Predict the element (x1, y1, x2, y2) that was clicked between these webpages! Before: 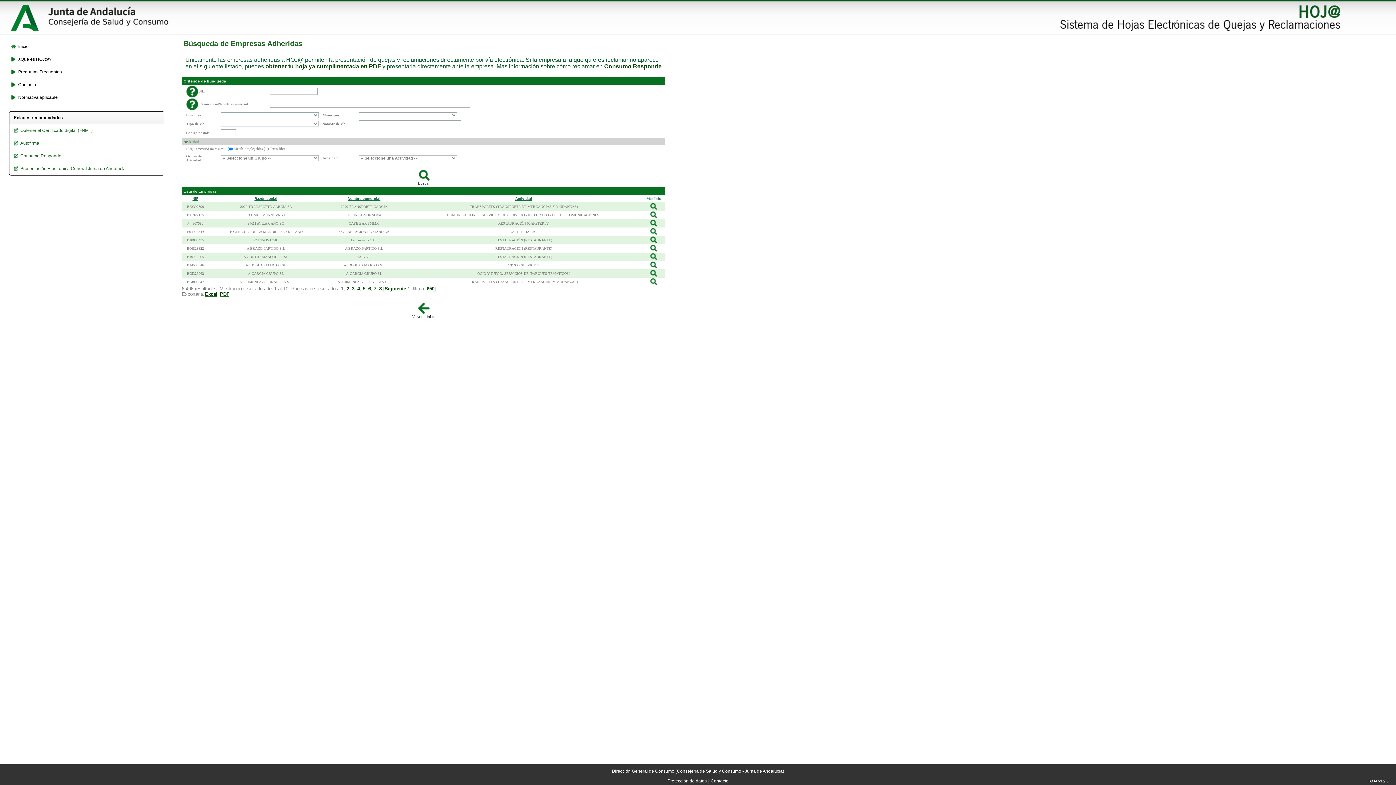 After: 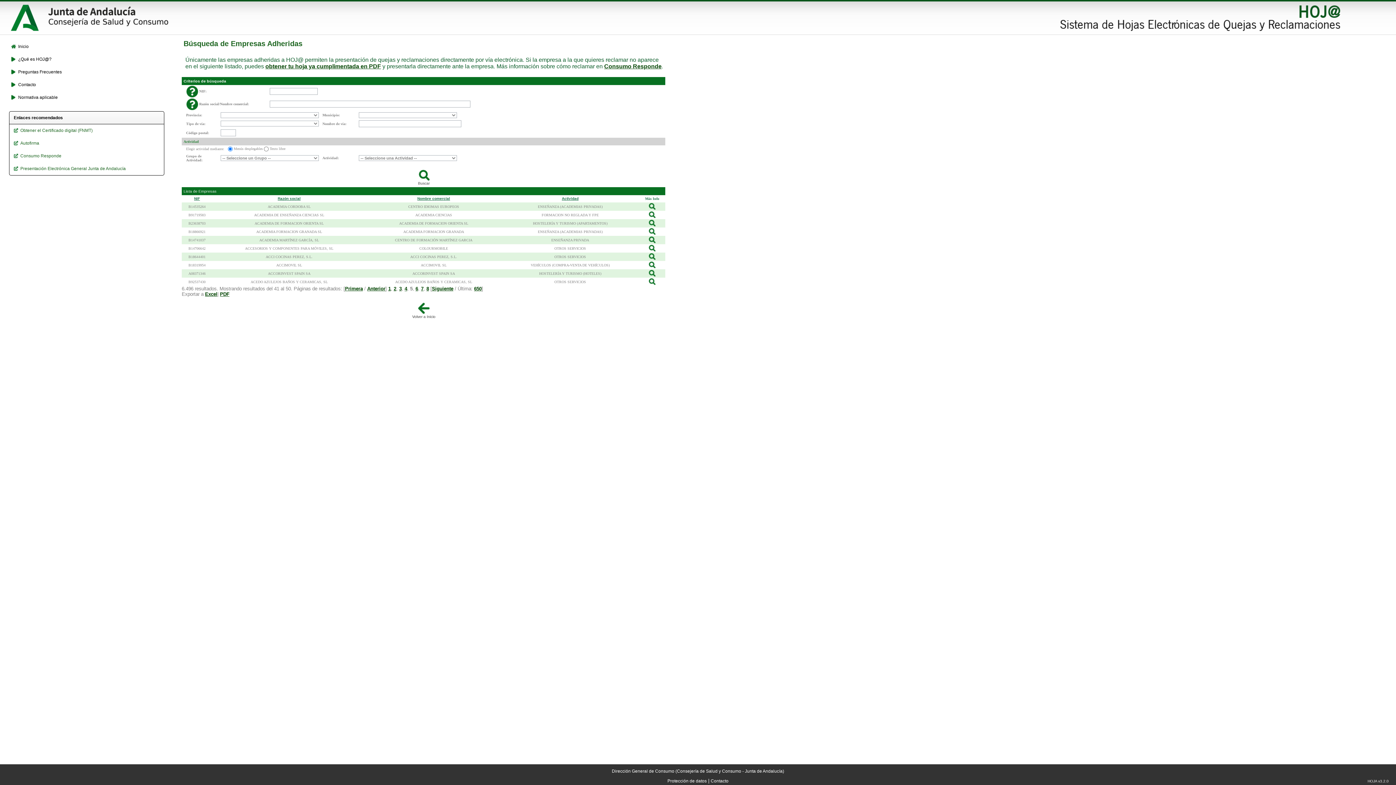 Action: bbox: (362, 286, 365, 291) label: 5